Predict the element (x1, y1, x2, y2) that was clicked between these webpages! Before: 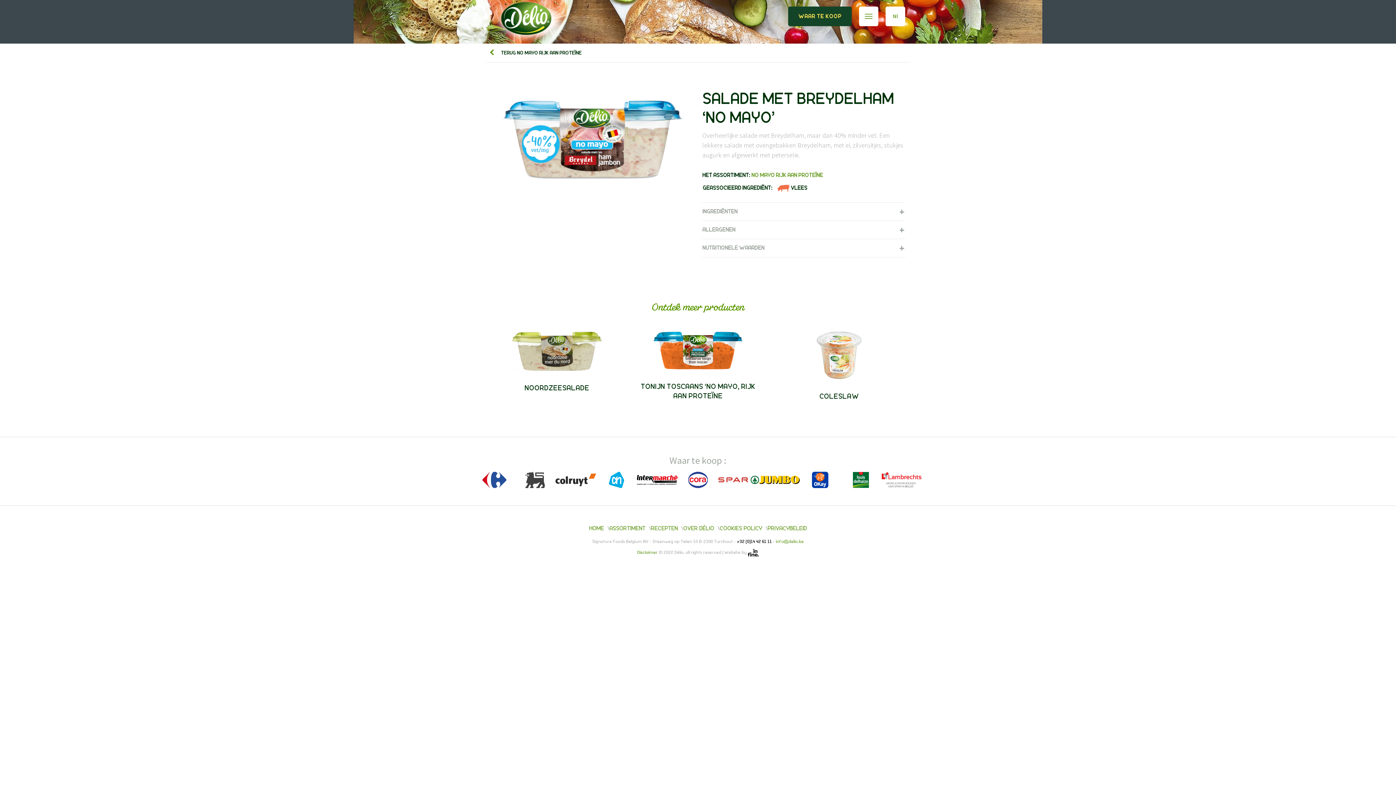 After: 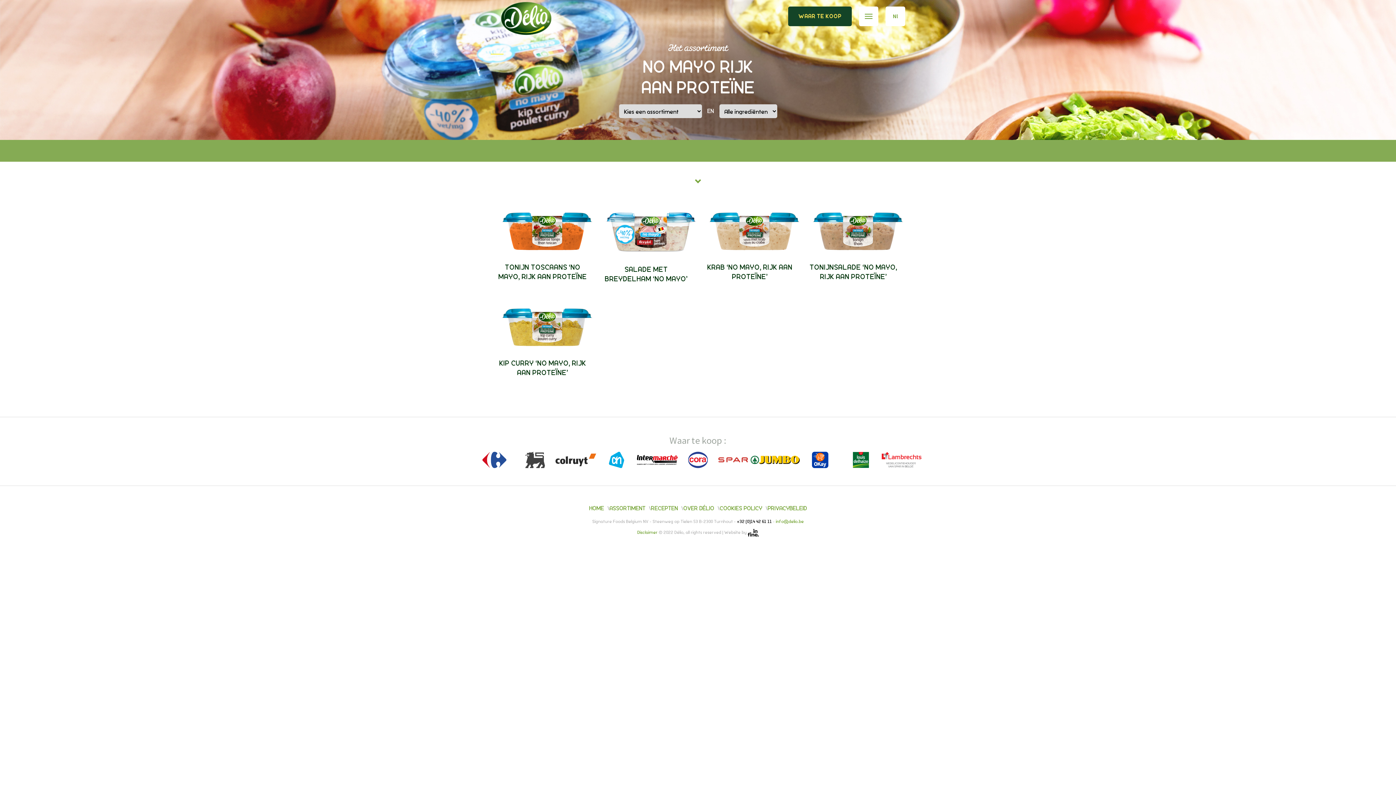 Action: bbox: (751, 172, 823, 178) label: NO MAYO RIJK AAN PROTEÏNE